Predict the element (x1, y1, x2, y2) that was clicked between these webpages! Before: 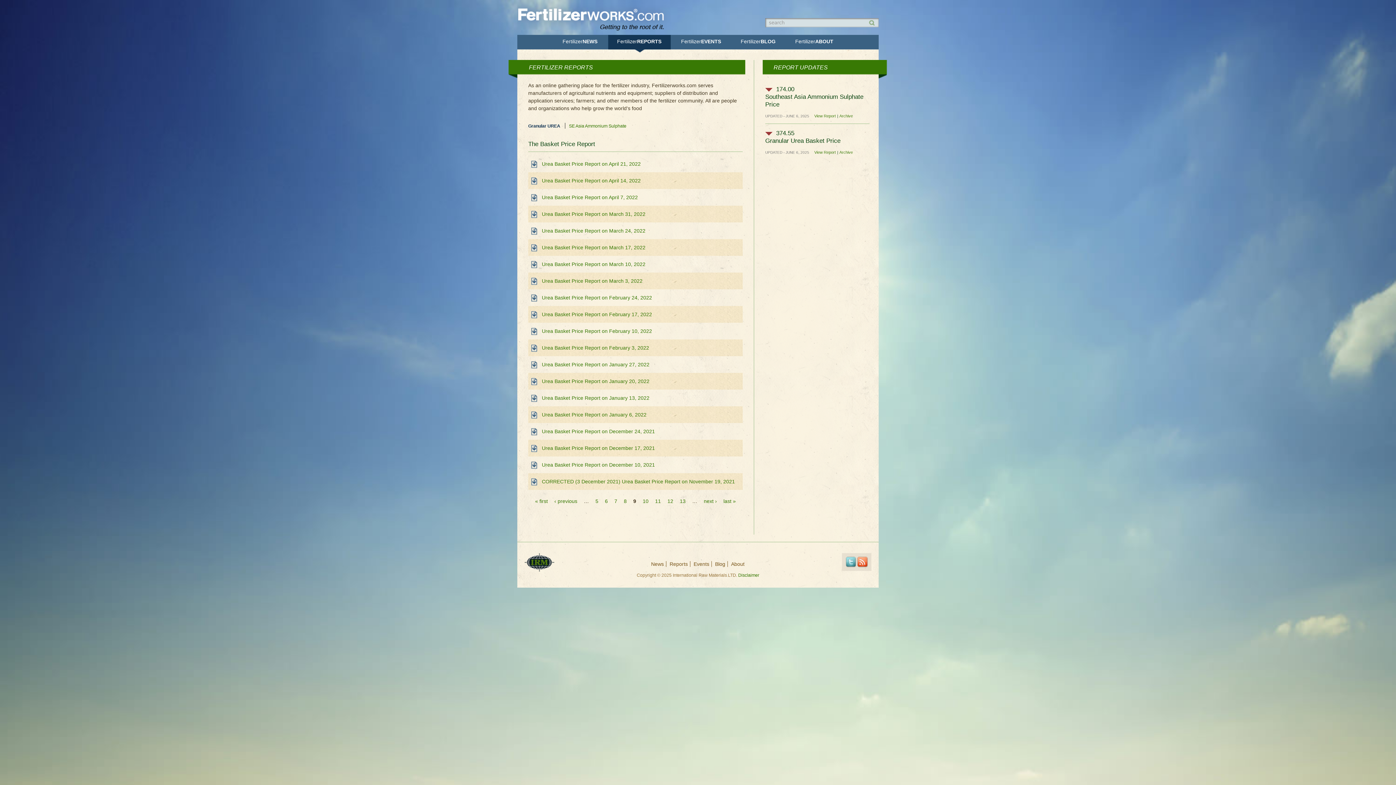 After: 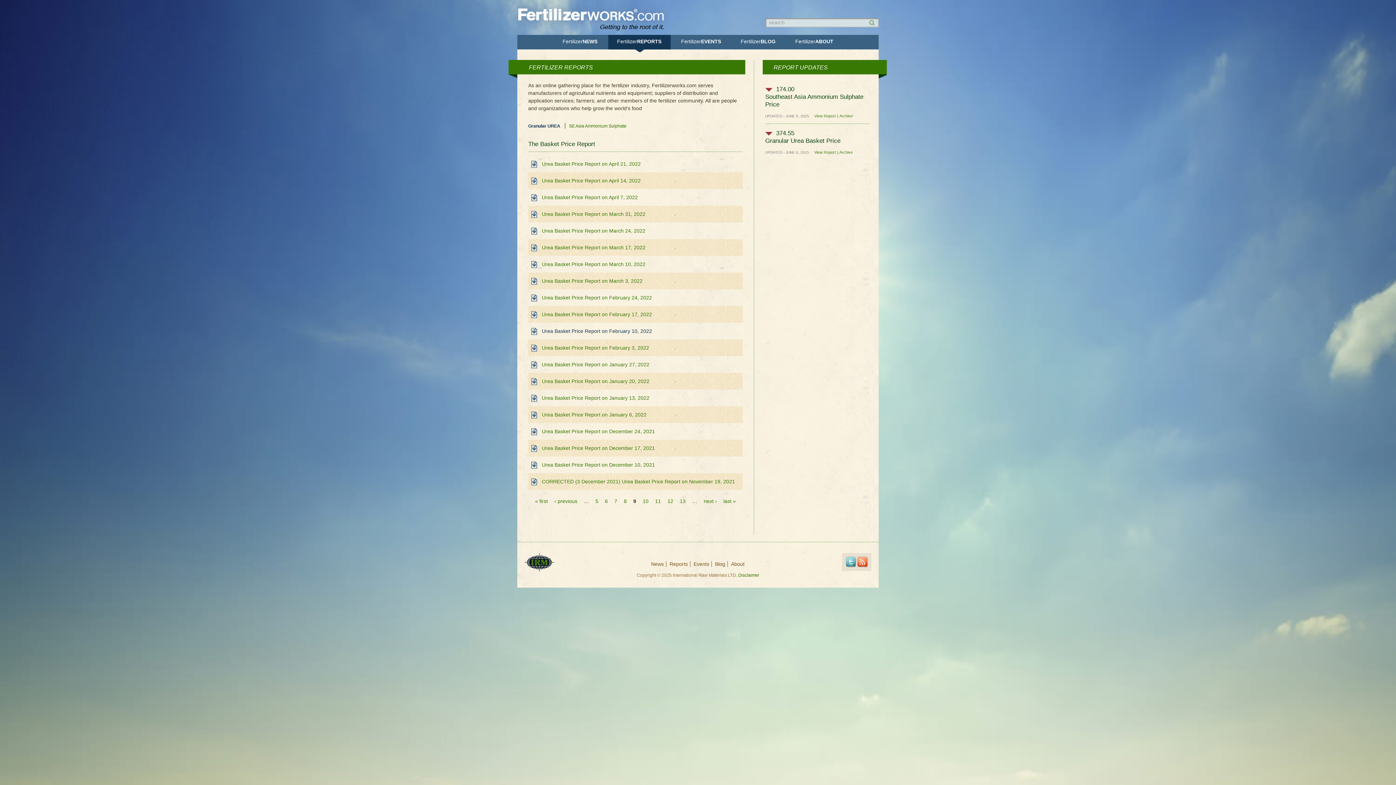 Action: bbox: (531, 325, 752, 336) label: Urea Basket Price Report on February 10, 2022